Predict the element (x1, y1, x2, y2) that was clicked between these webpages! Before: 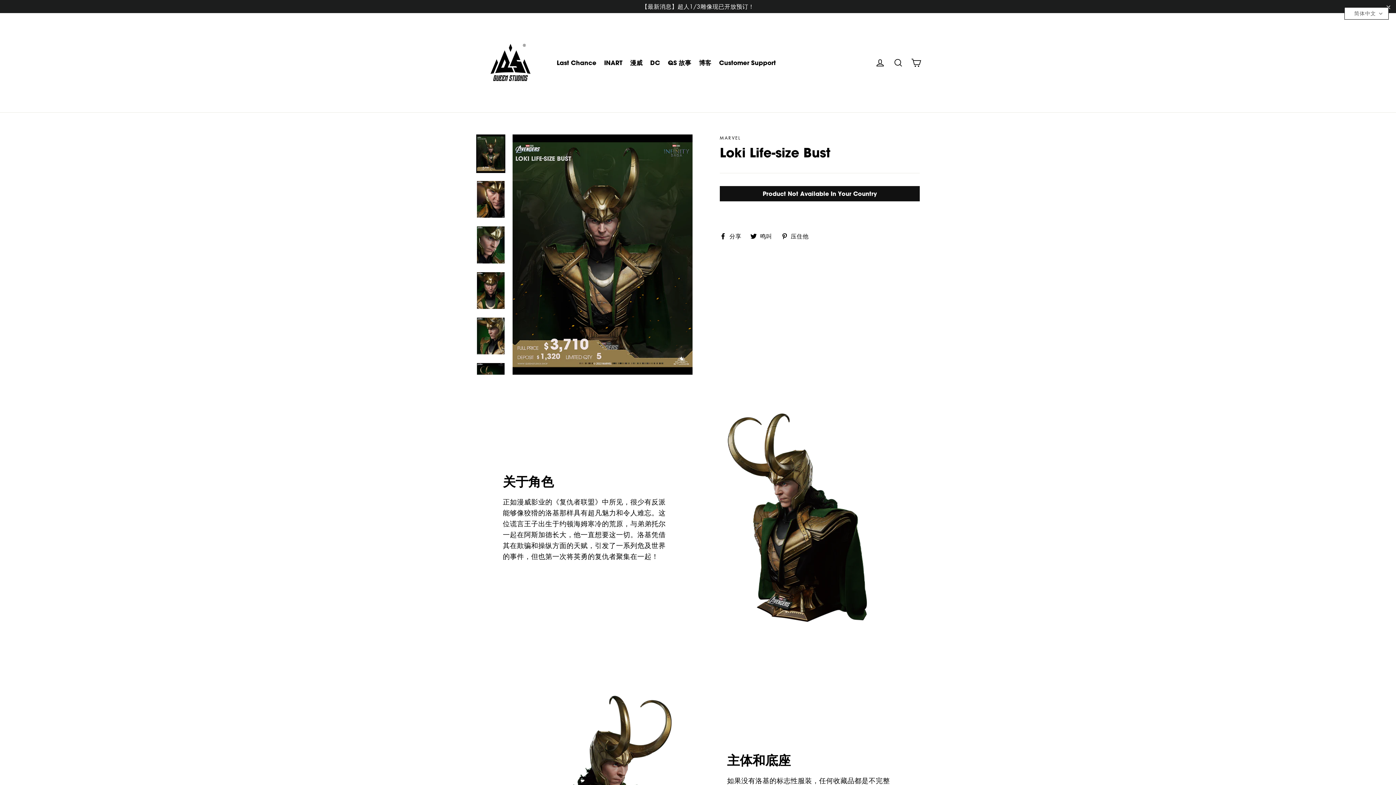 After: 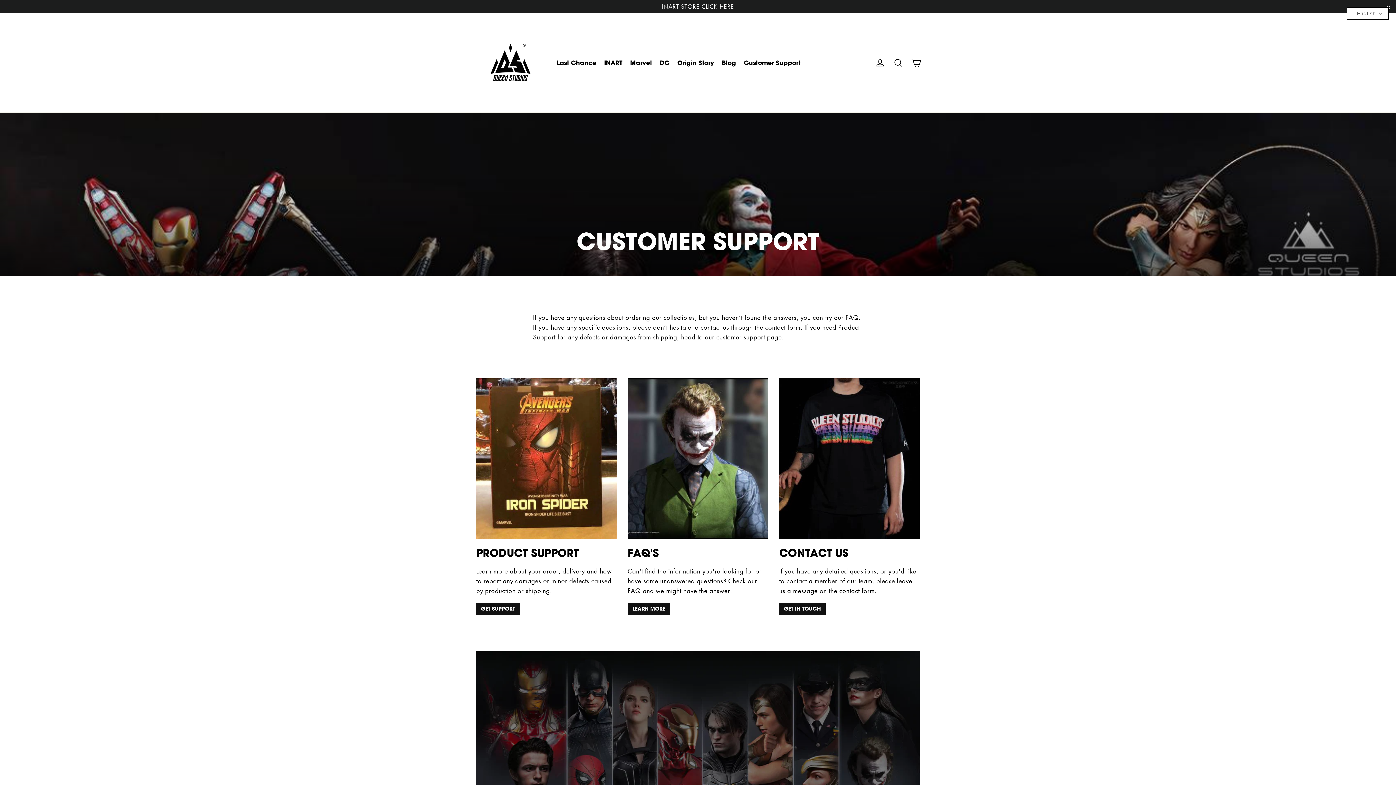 Action: bbox: (716, 43, 778, 56) label: Customer Support